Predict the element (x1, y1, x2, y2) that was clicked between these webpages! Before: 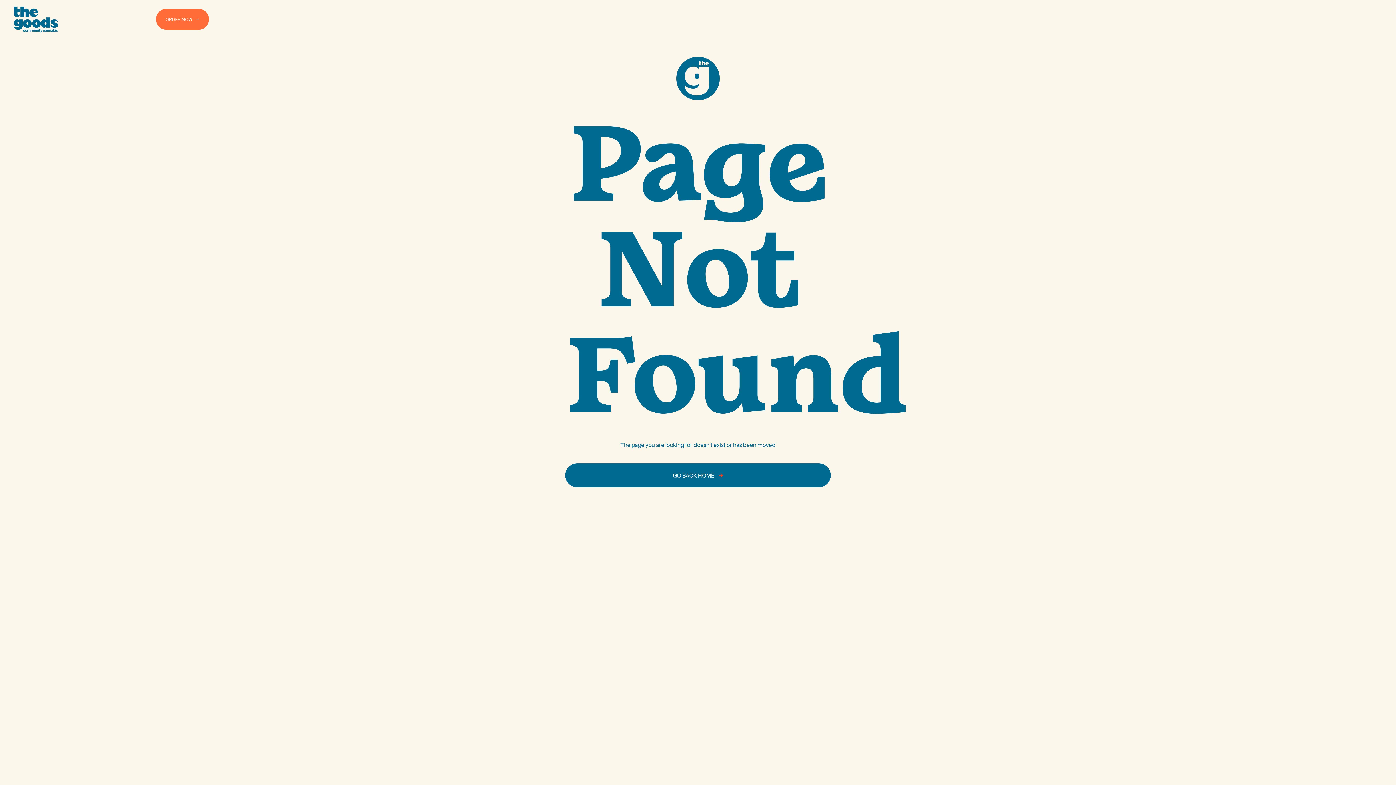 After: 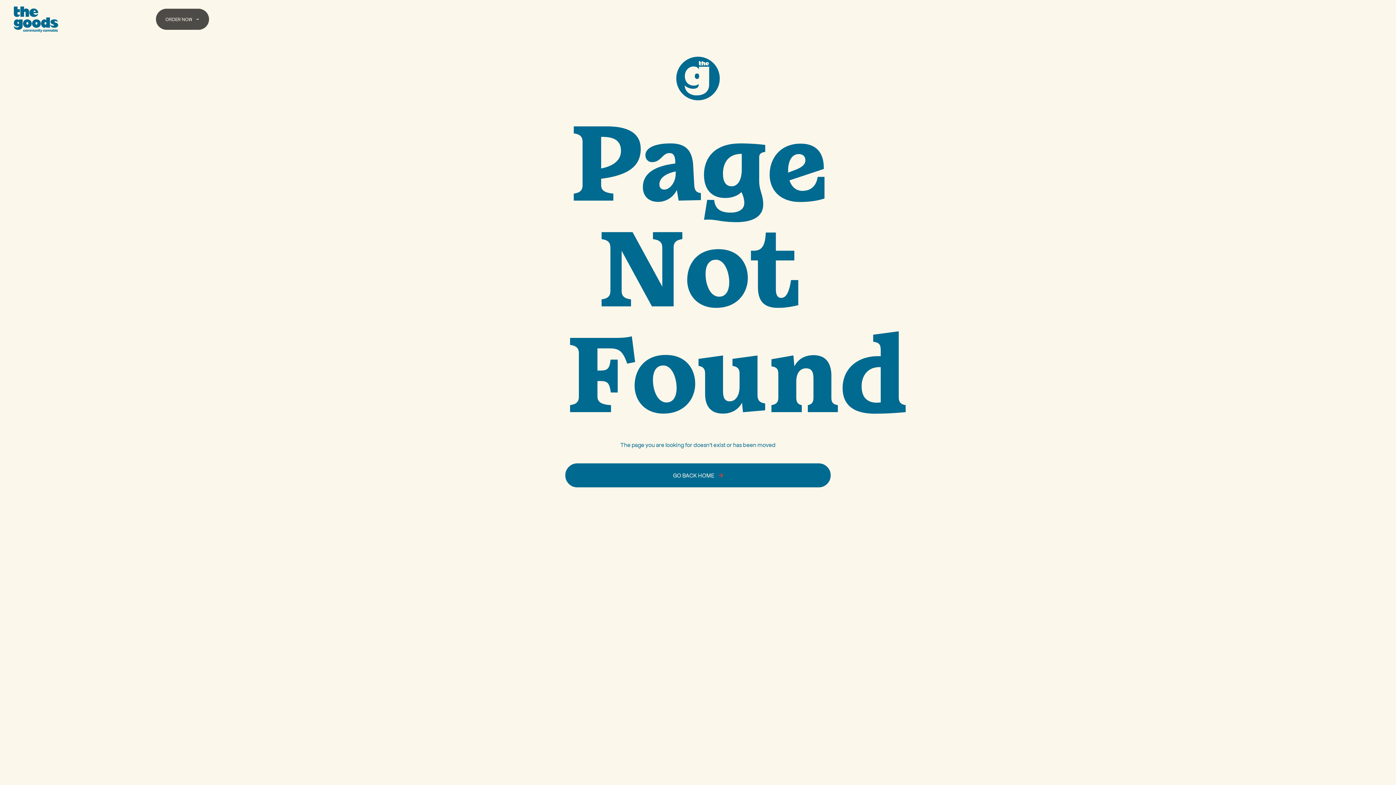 Action: label: ORDER NOW bbox: (155, 8, 209, 29)